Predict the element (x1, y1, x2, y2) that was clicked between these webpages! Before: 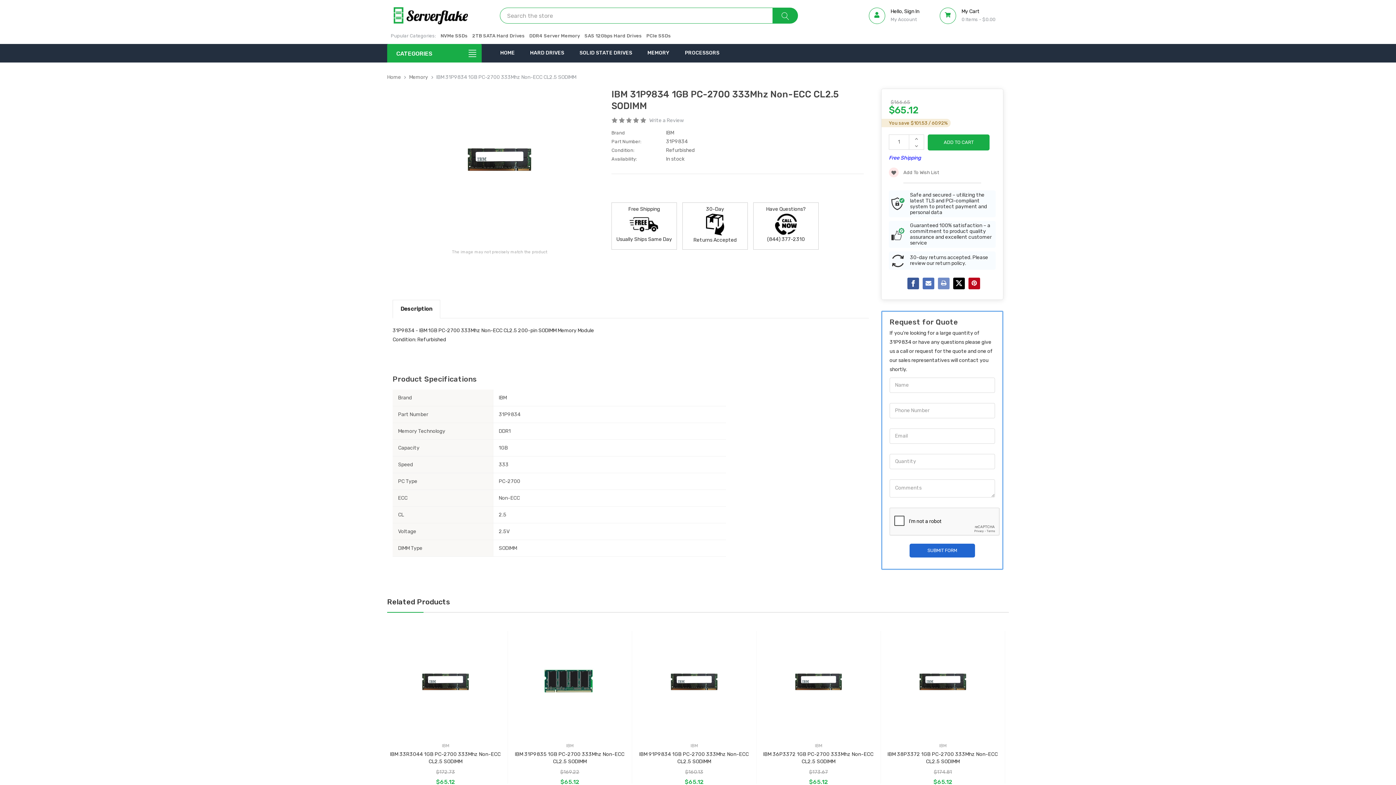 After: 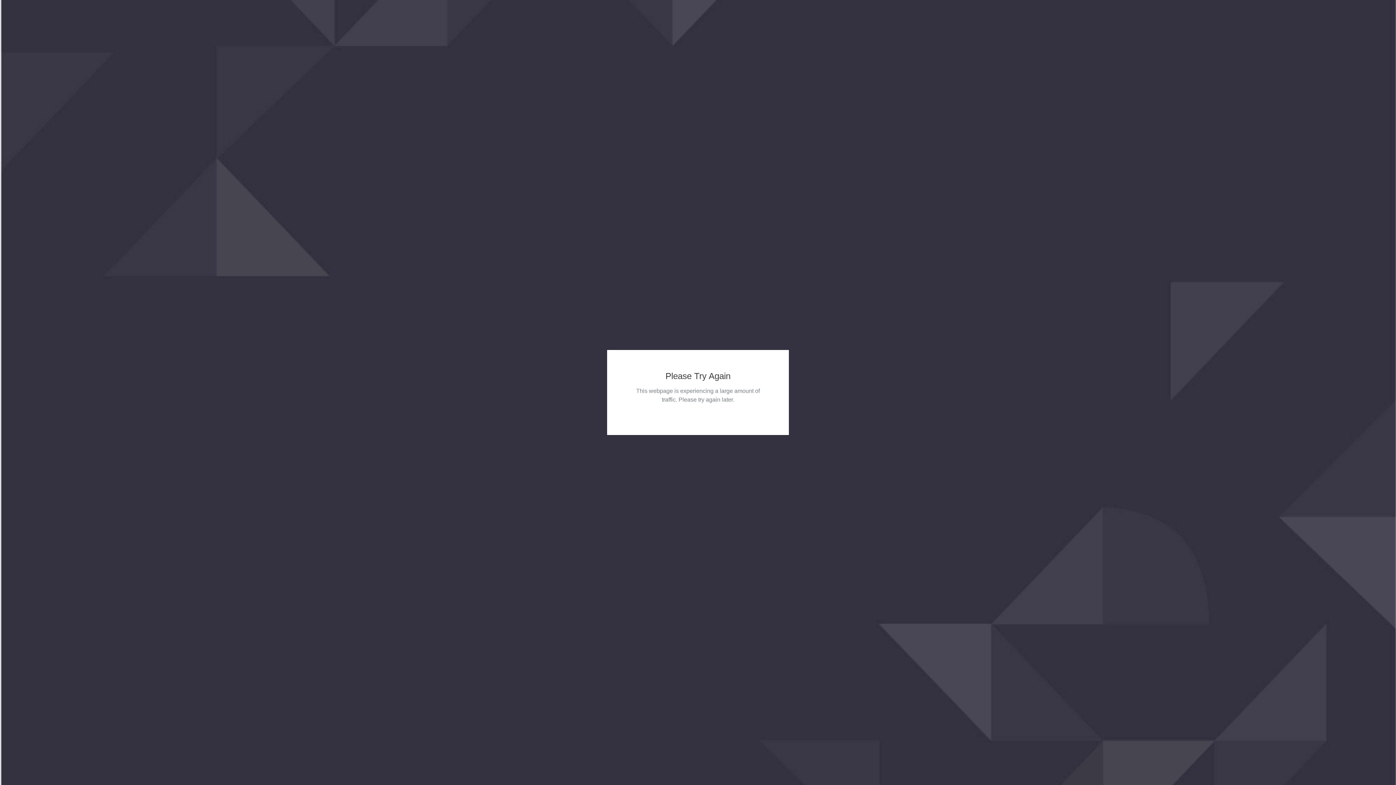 Action: bbox: (884, 623, 1001, 740) label: IBM 38P3372 1GB PC-2700 333Mhz Non-ECC CL2.5 SODIMM, $65.12

